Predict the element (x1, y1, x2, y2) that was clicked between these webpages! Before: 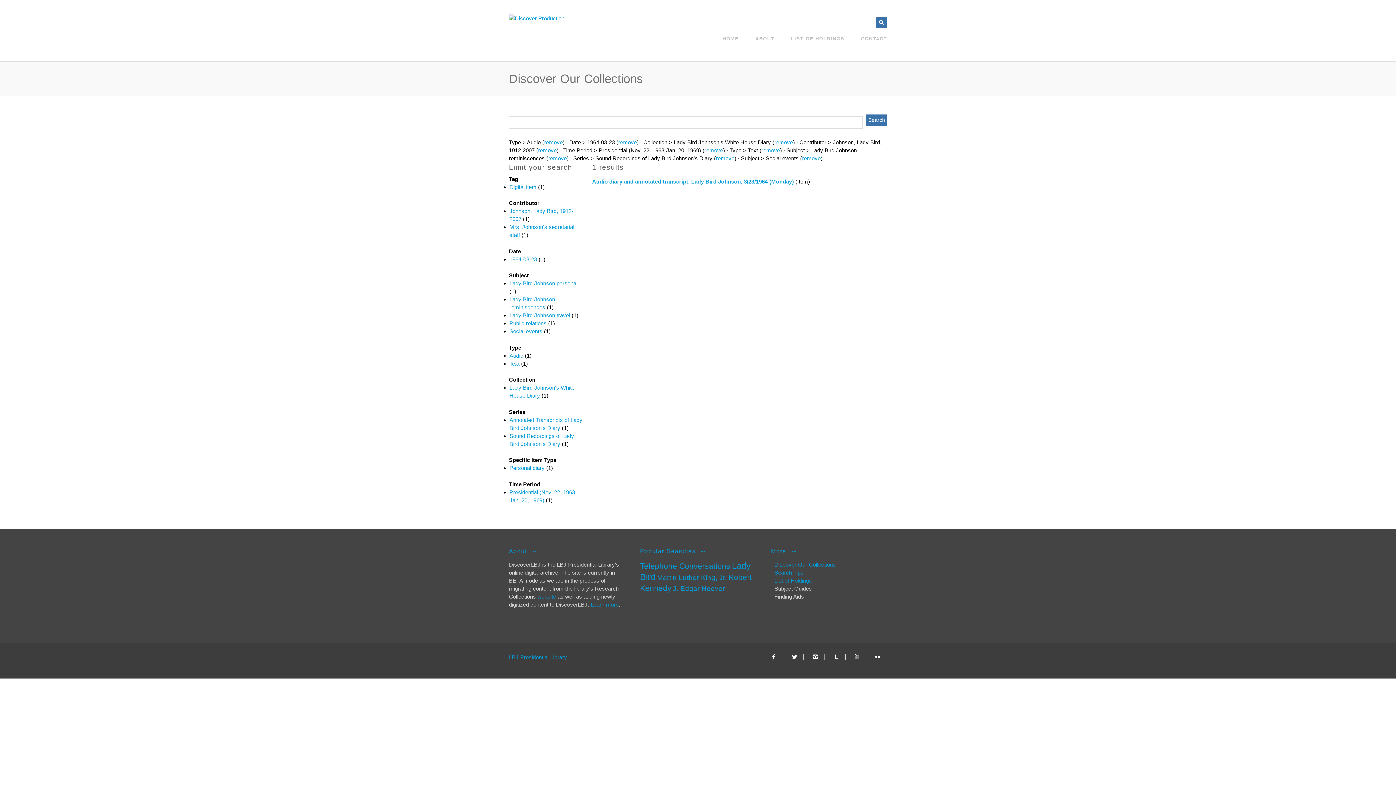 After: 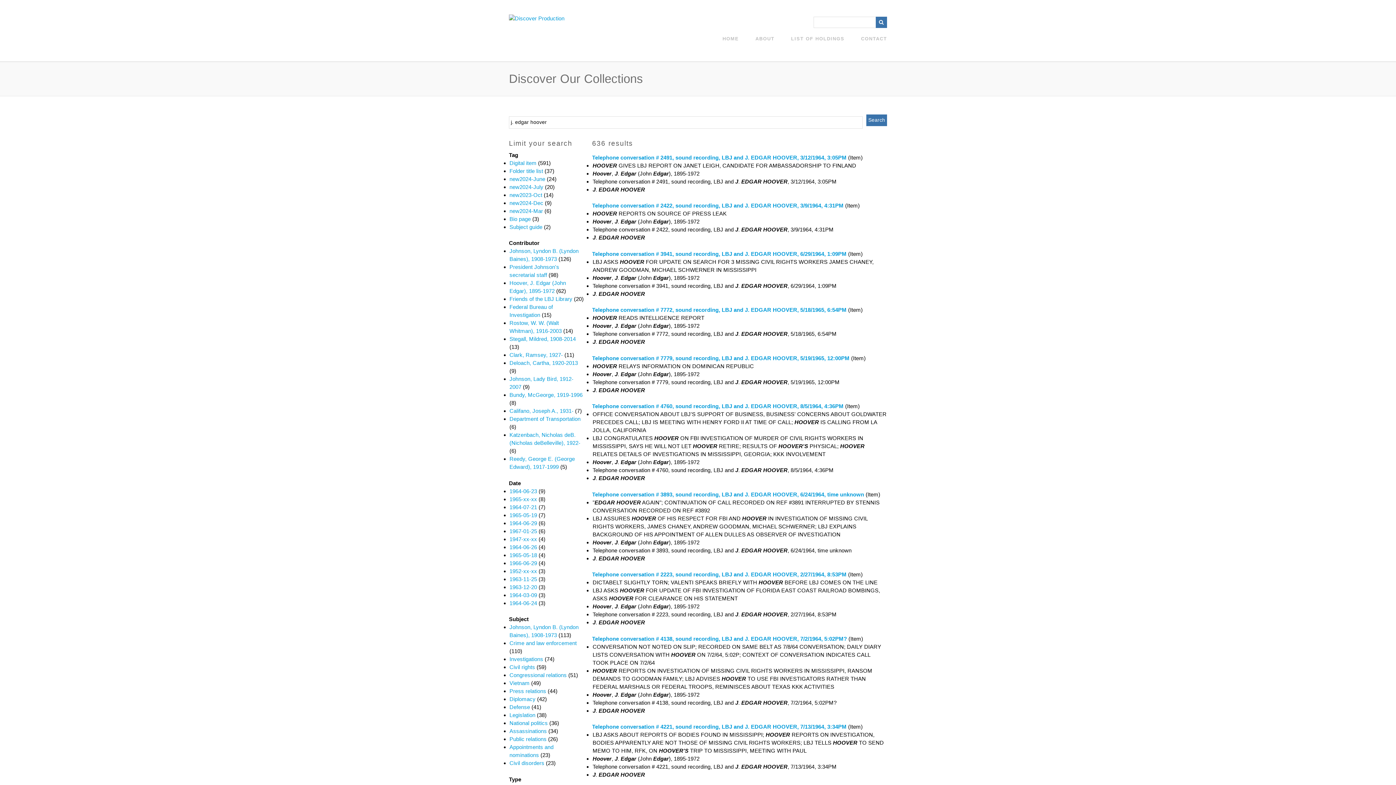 Action: label: J. Edgar Hoover bbox: (673, 585, 725, 592)